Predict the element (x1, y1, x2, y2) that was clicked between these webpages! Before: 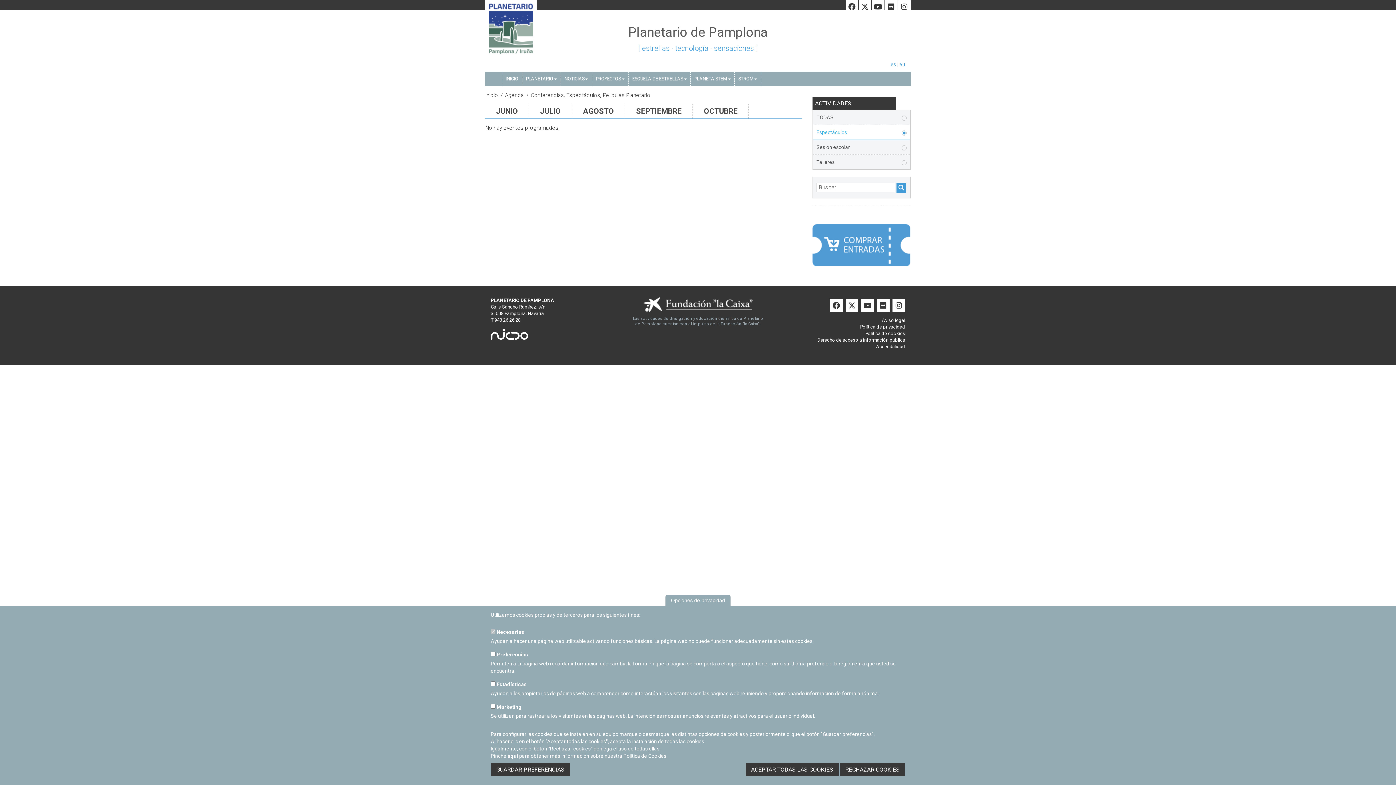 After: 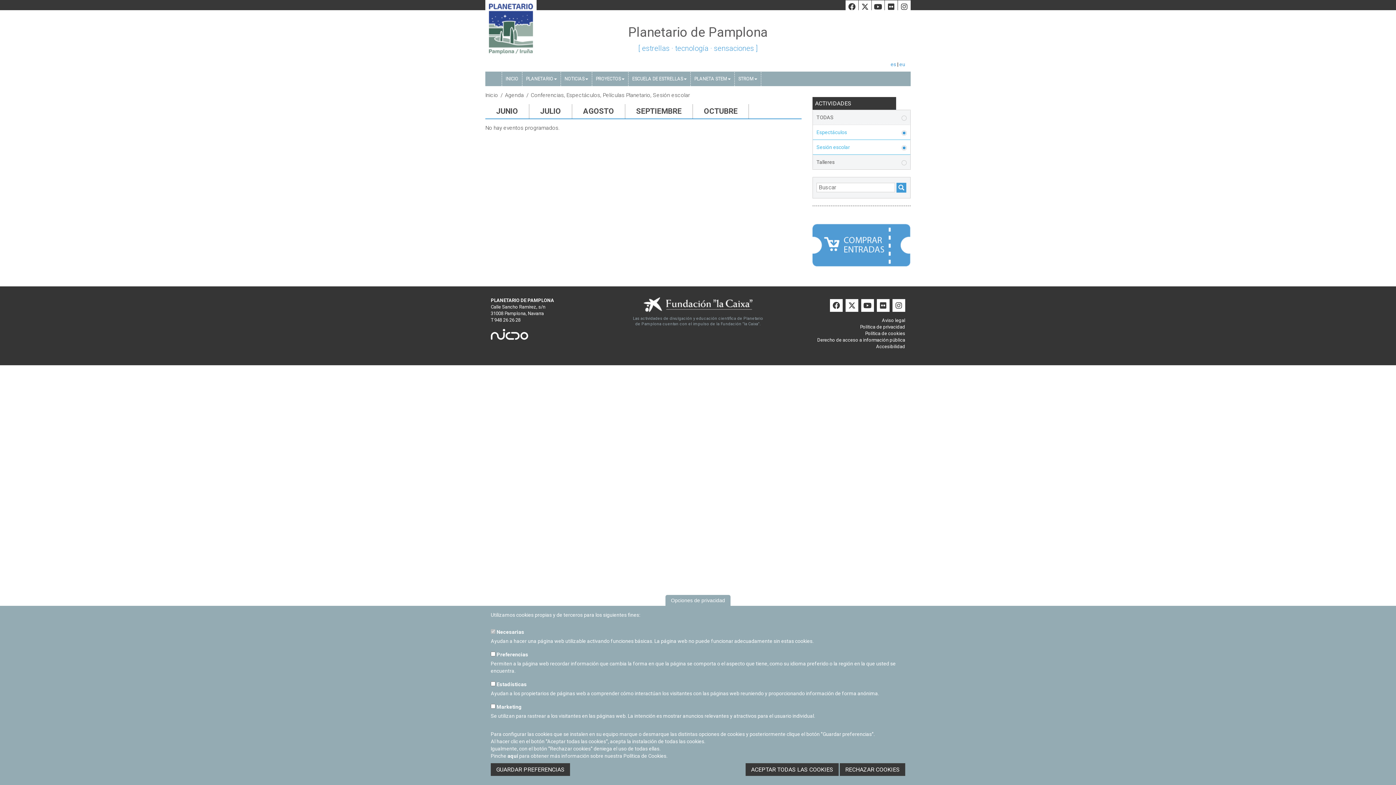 Action: label: Sesión escolar bbox: (813, 140, 910, 154)